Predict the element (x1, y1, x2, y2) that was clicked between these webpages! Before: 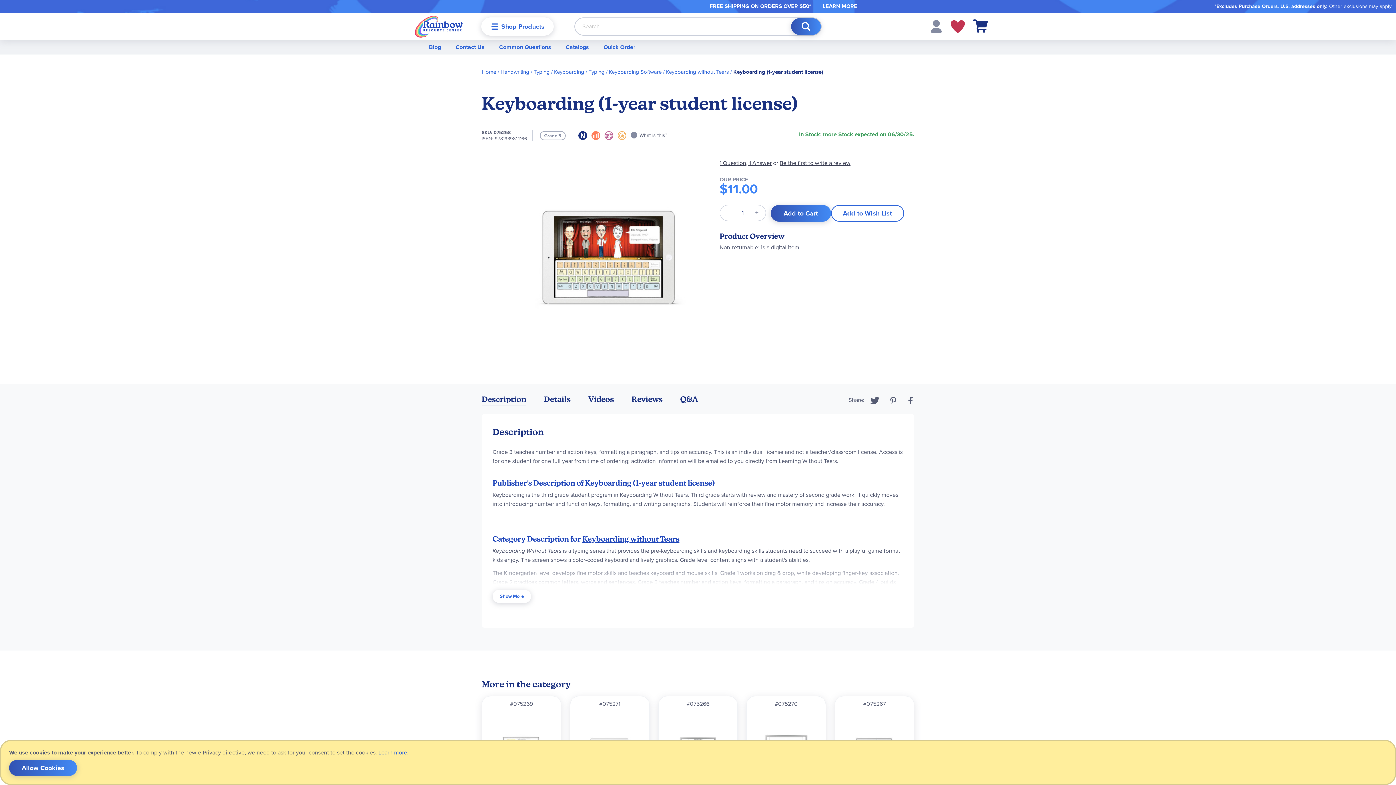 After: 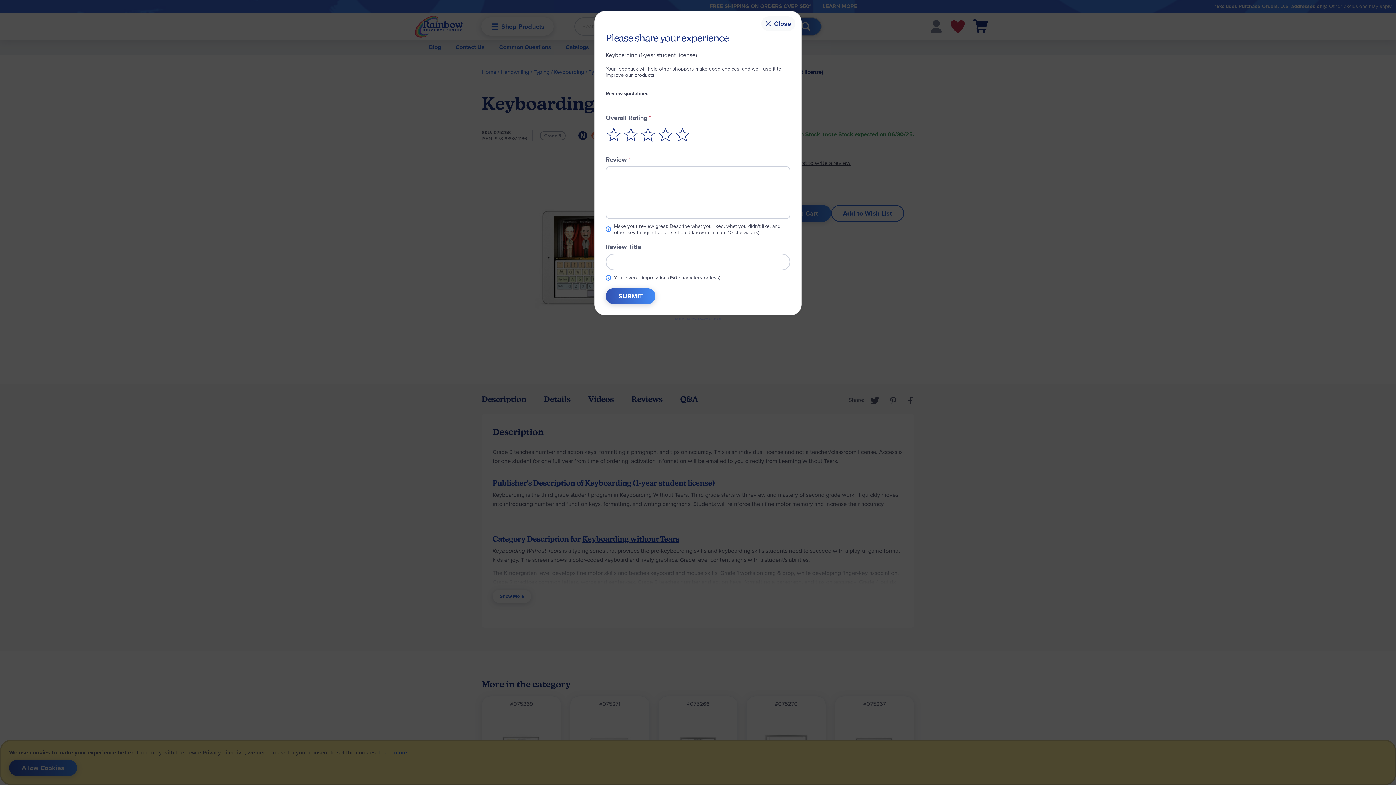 Action: label: Be the first to write a review bbox: (779, 132, 850, 138)